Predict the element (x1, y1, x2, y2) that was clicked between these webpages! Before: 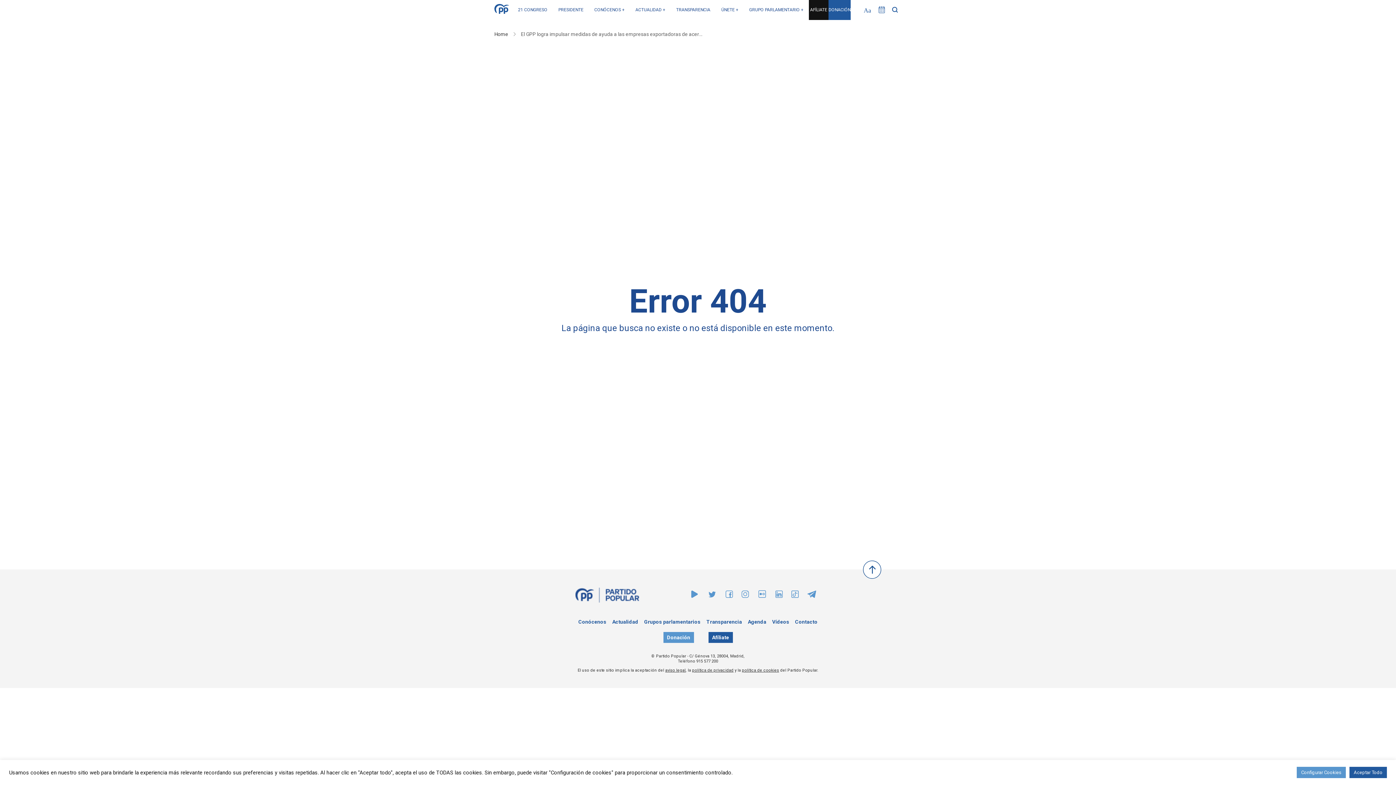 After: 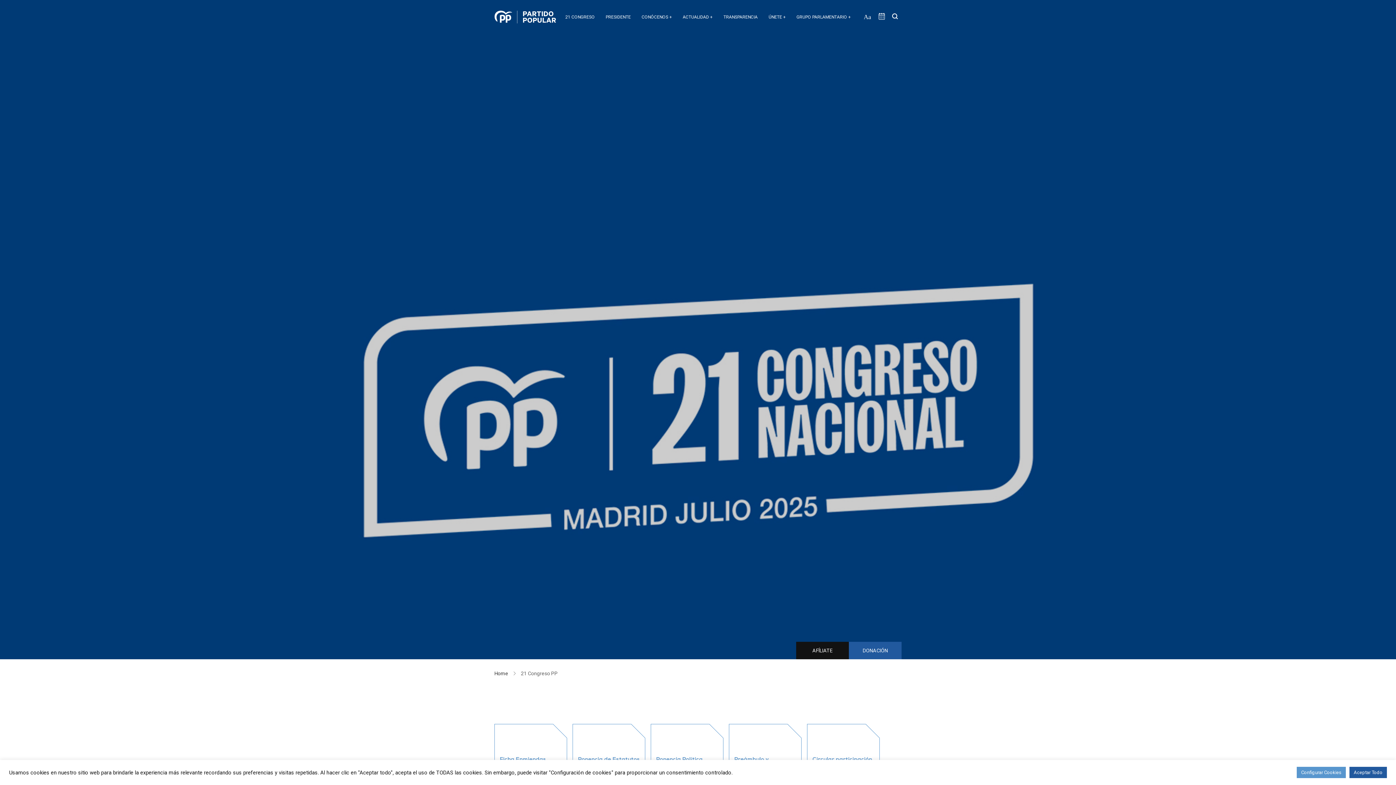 Action: bbox: (518, 7, 547, 12) label: 21 CONGRESO